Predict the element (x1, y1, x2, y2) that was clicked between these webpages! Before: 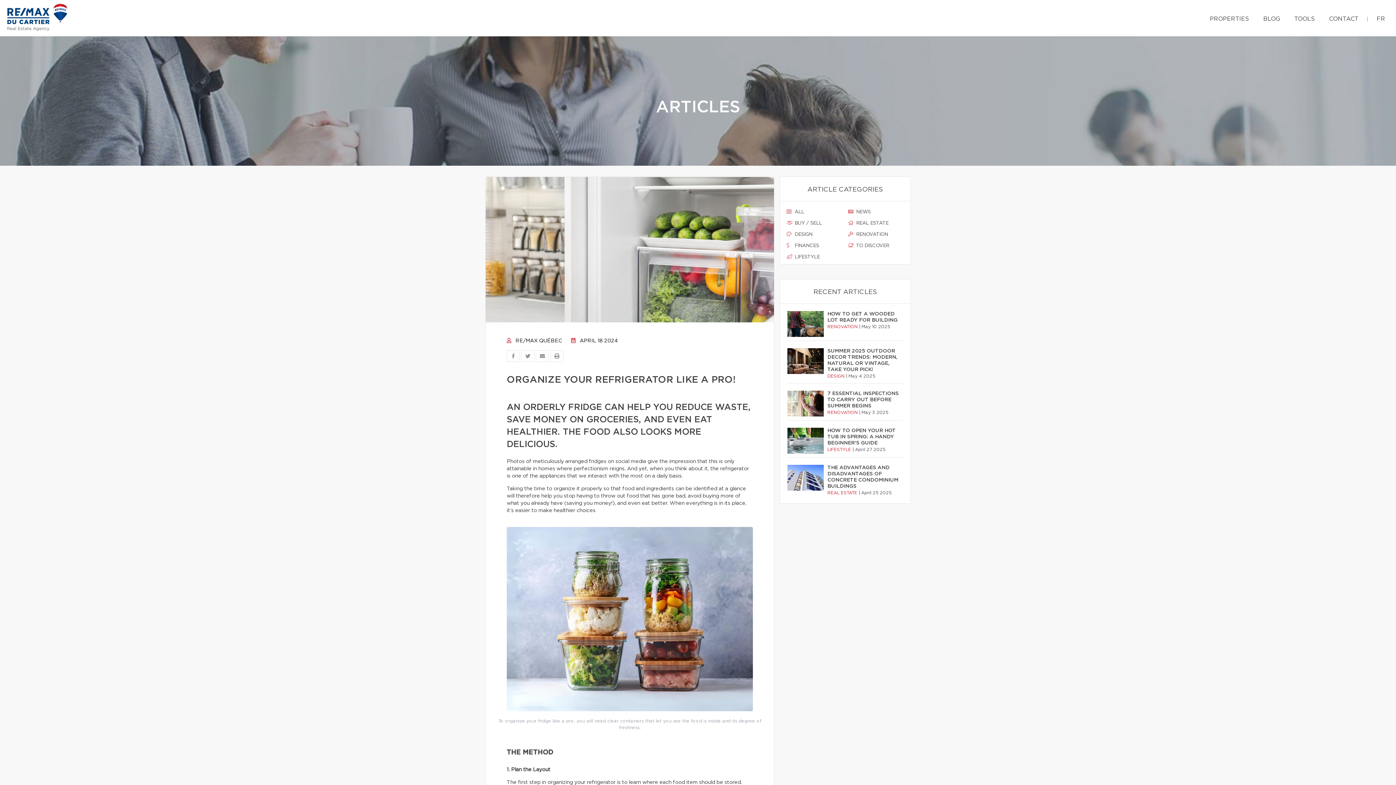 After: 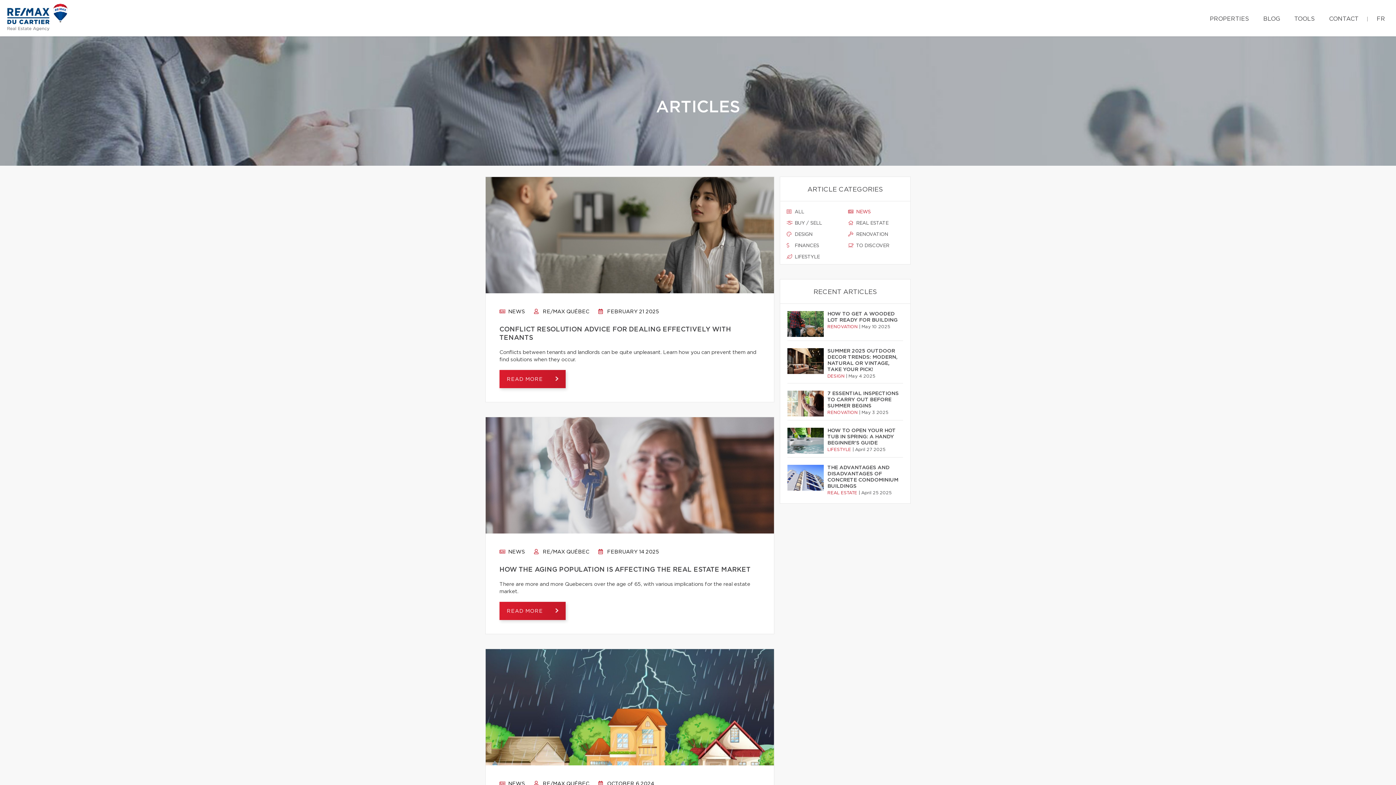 Action: label:  NEWS bbox: (848, 208, 904, 215)